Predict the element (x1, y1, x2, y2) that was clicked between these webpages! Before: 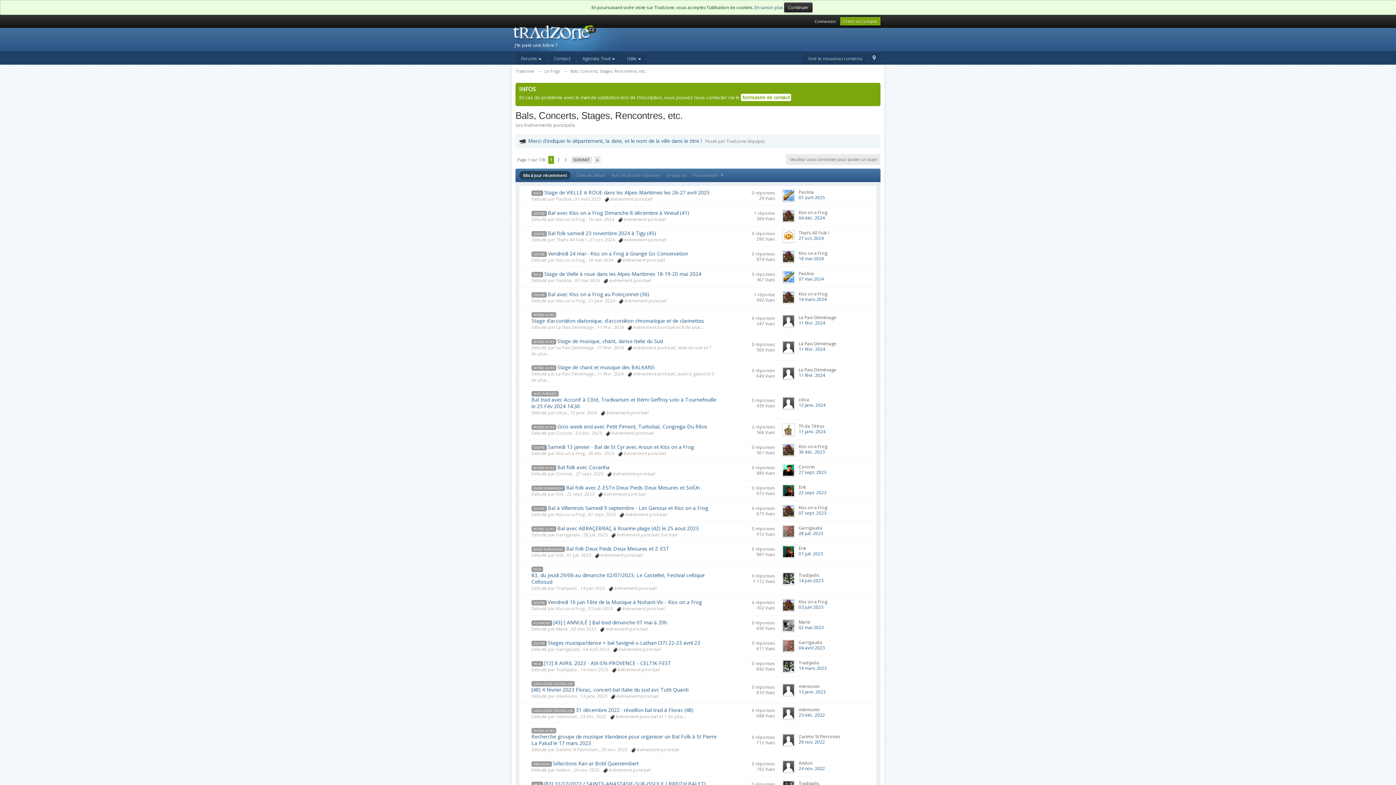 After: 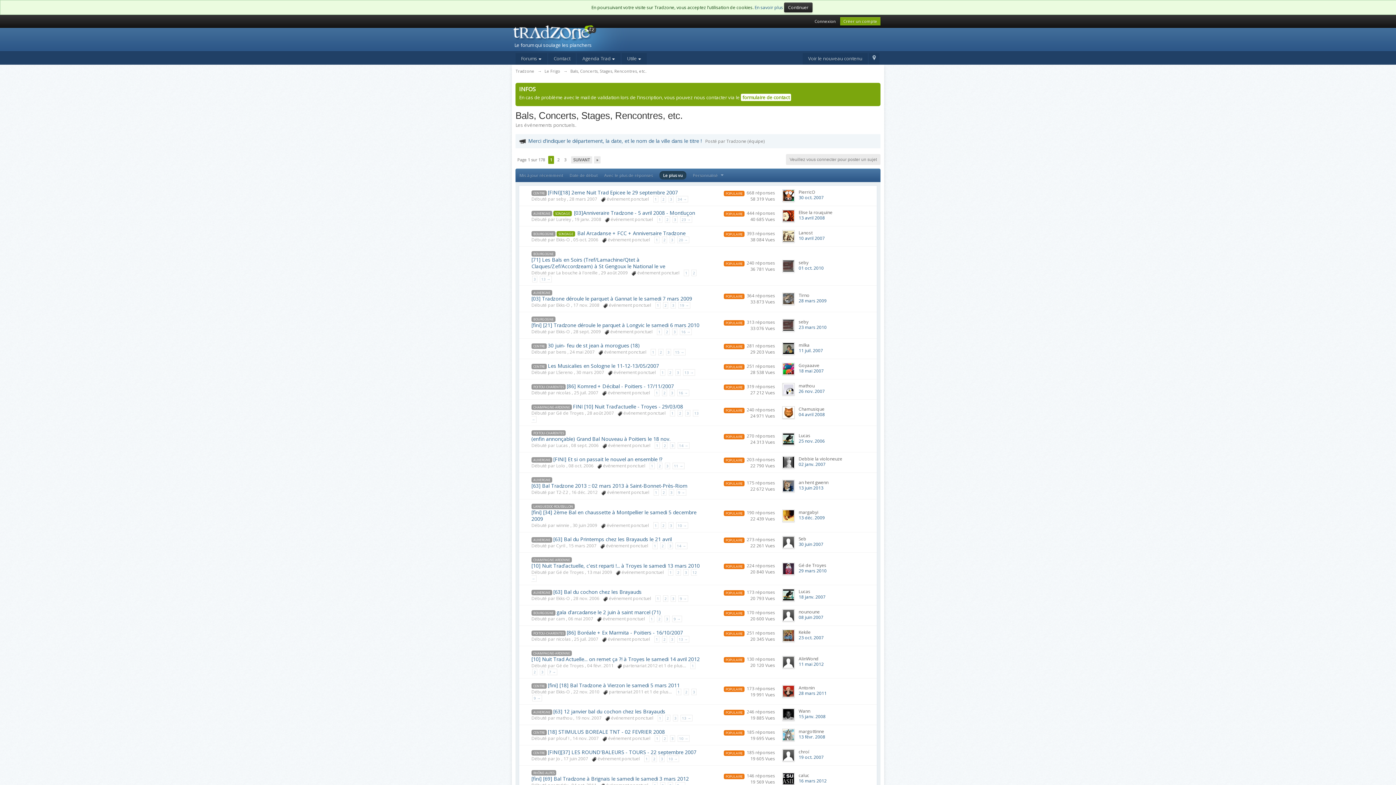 Action: bbox: (666, 172, 686, 178) label: Le plus vu